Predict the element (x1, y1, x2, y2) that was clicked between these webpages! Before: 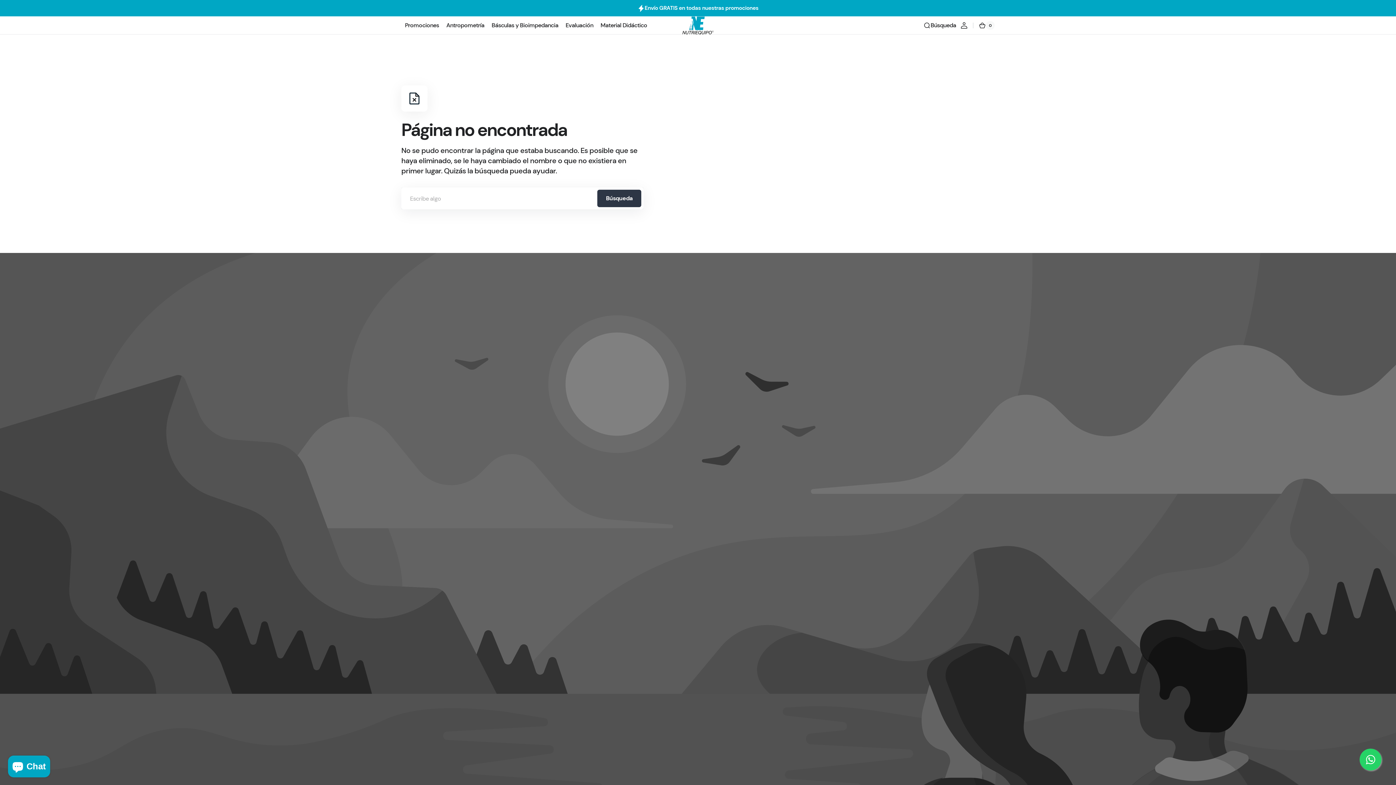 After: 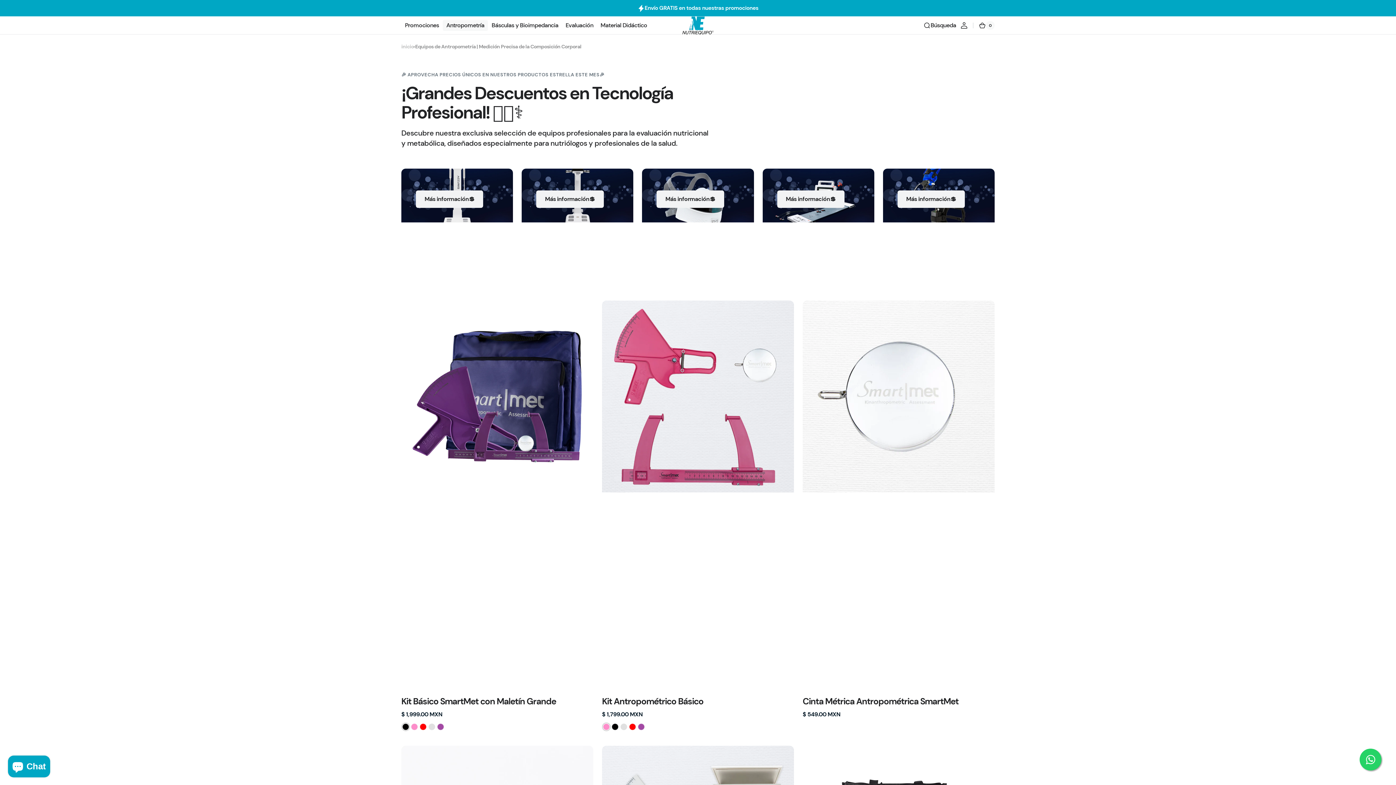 Action: label: Antropometría bbox: (442, 17, 488, 33)